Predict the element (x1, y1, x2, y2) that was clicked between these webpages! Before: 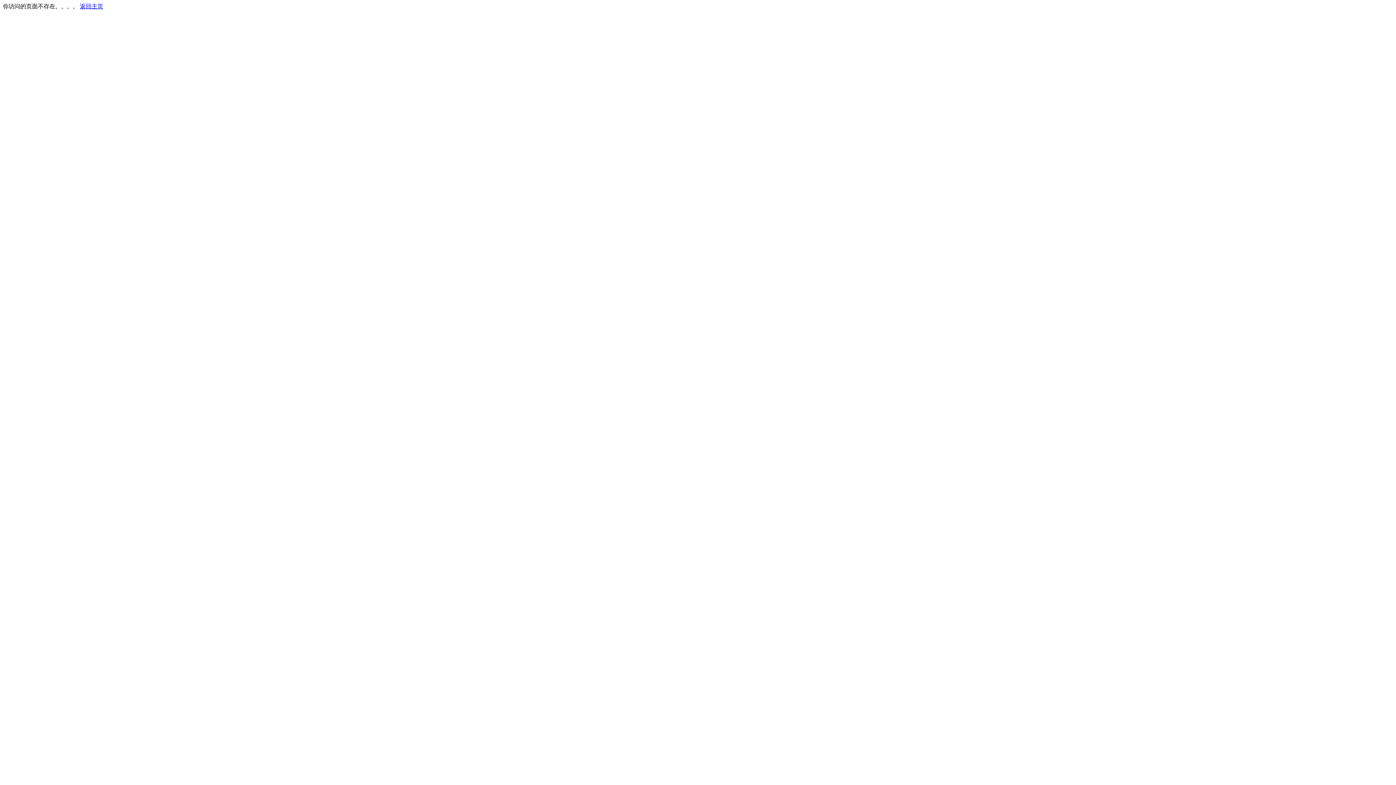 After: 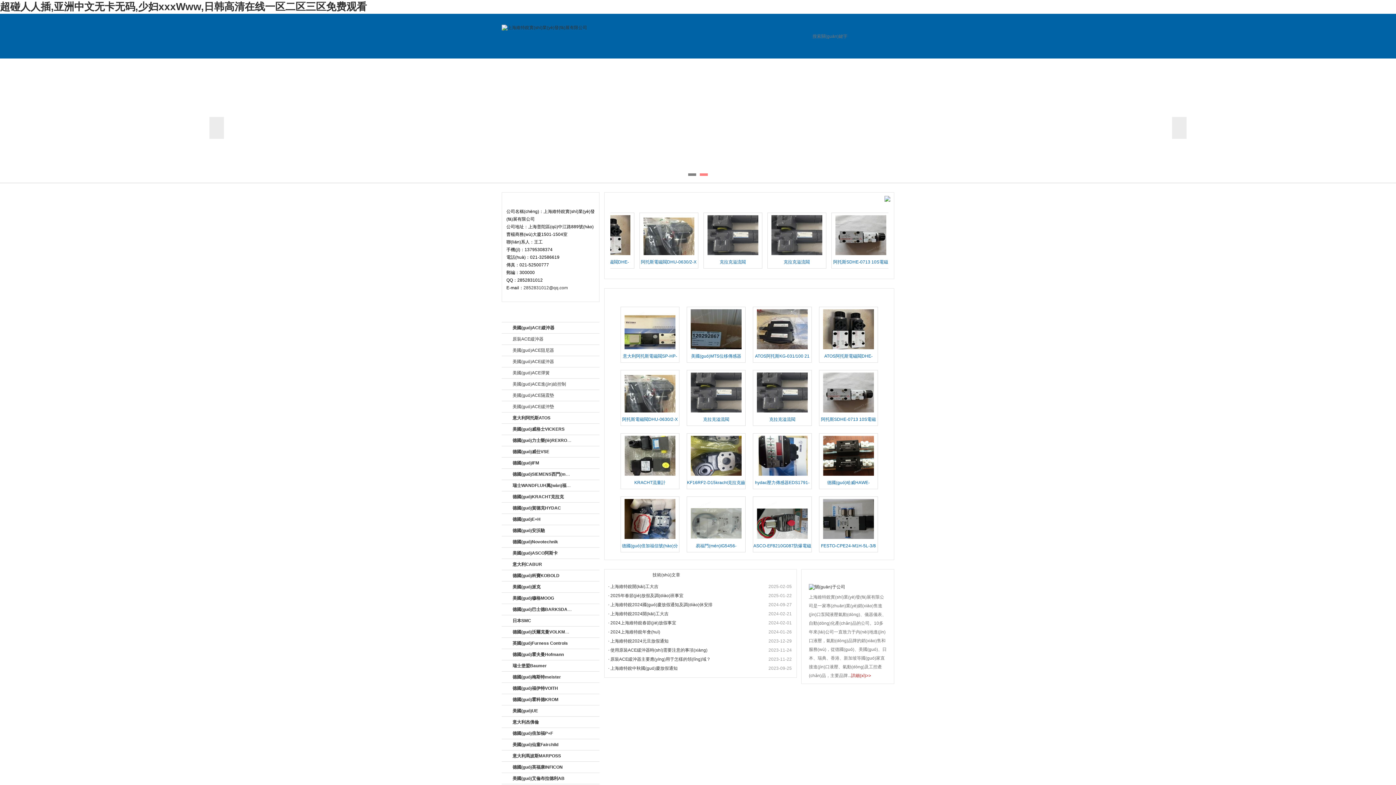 Action: bbox: (80, 3, 103, 9) label: 返回主页